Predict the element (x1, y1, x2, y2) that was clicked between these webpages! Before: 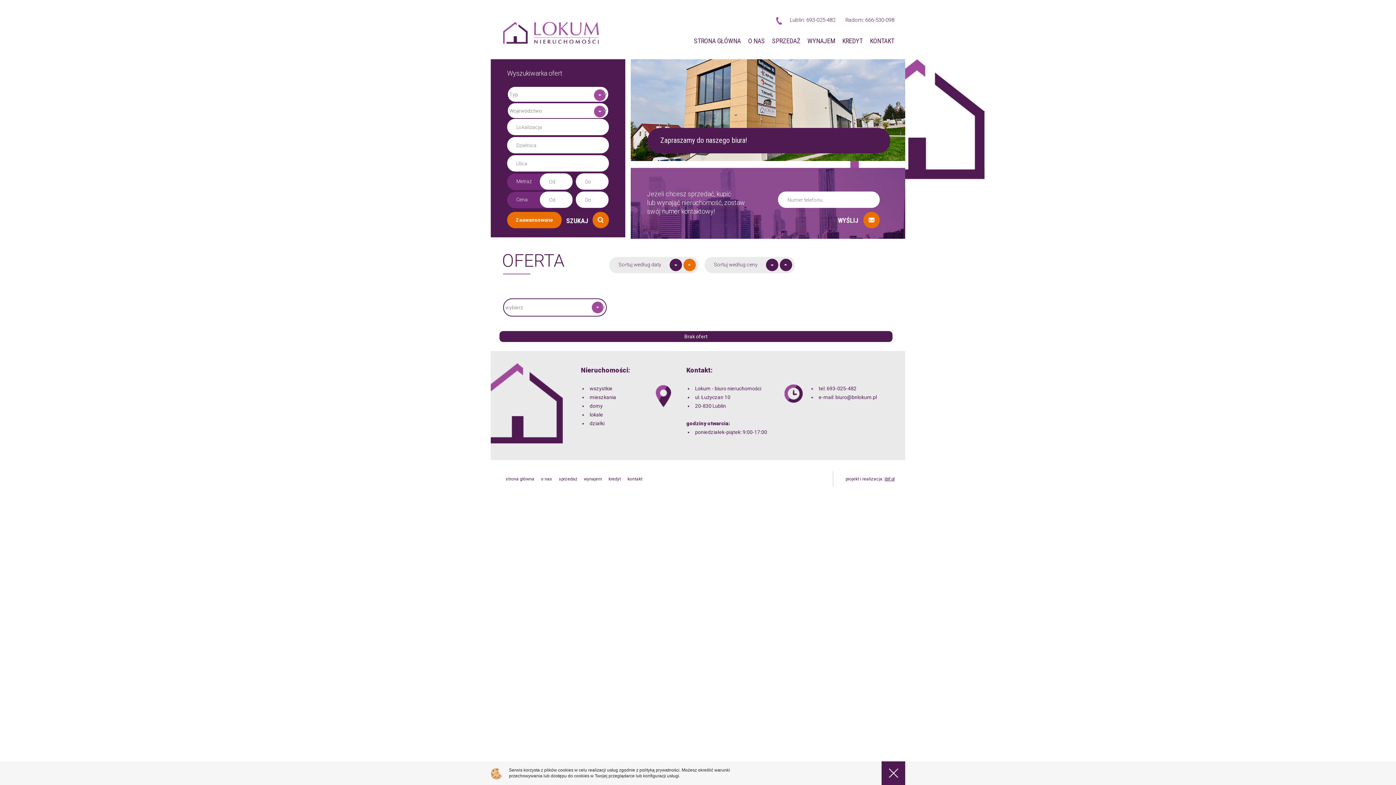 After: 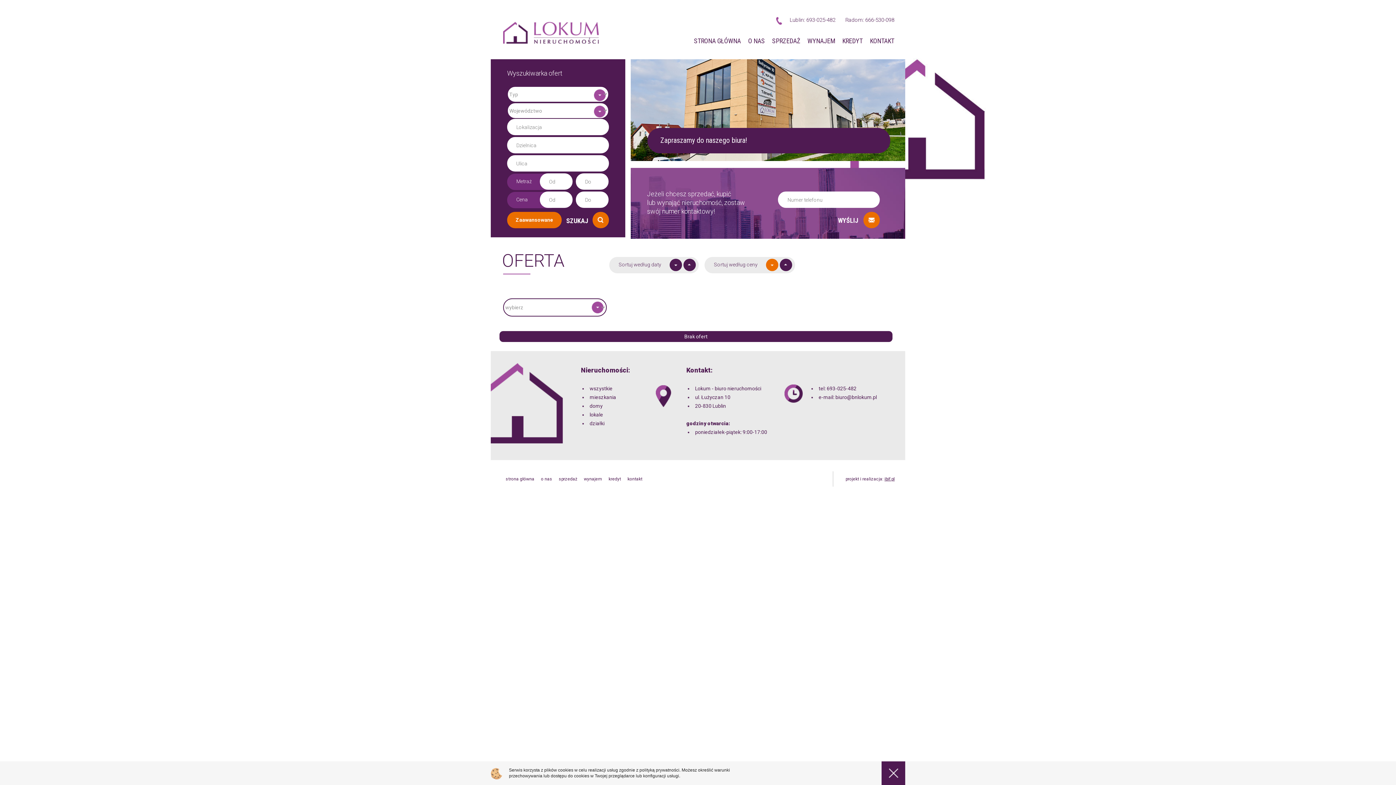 Action: bbox: (766, 258, 778, 271)